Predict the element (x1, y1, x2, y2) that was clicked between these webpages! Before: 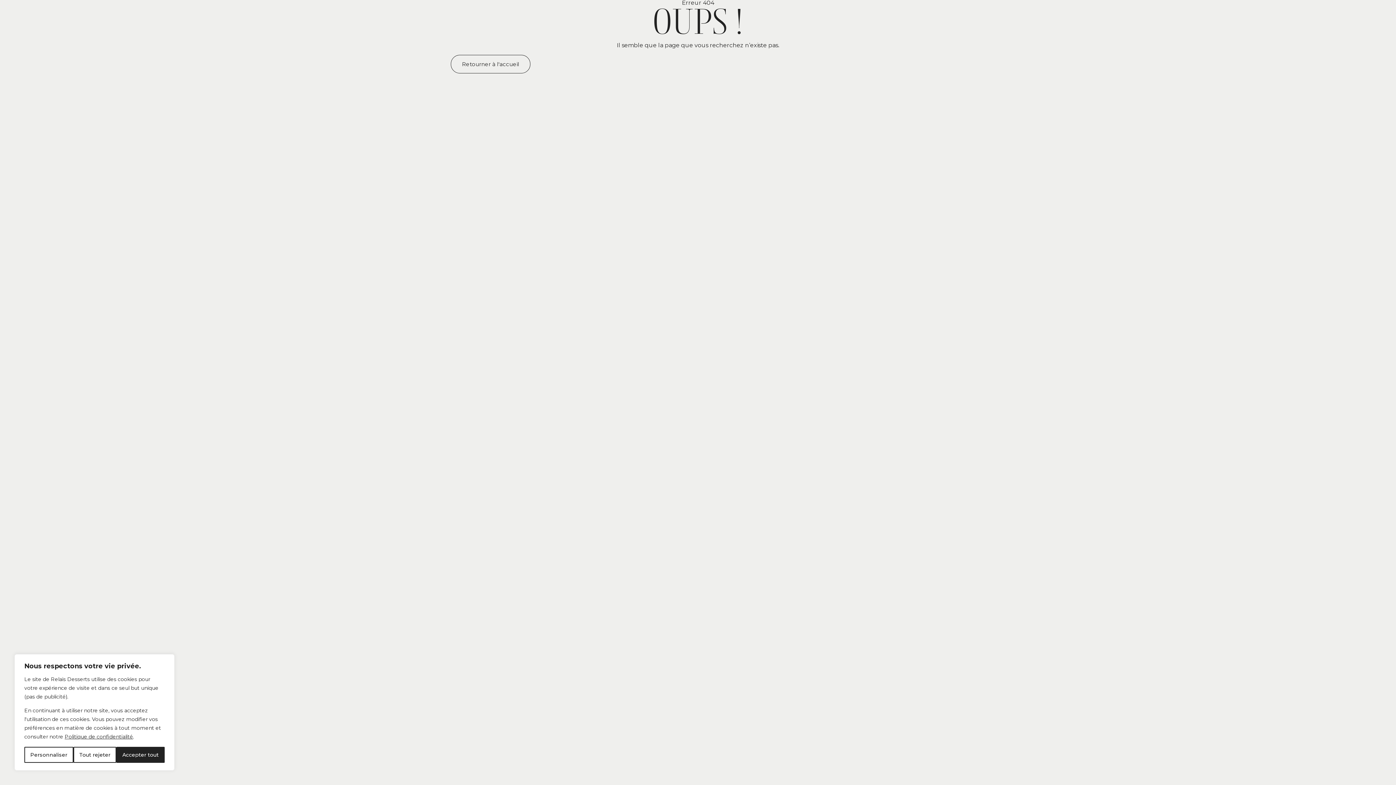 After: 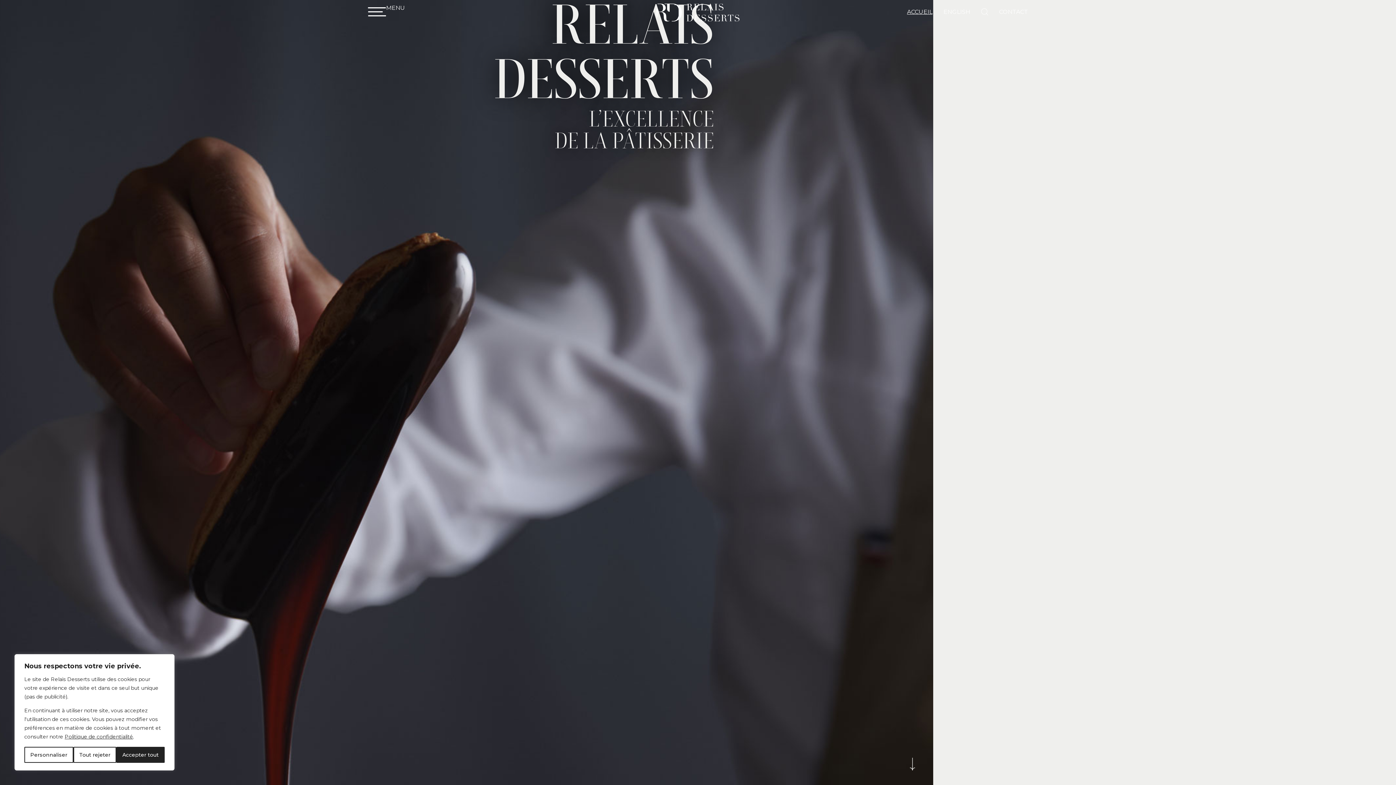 Action: label: Retourner à l'accueil bbox: (450, 55, 530, 73)